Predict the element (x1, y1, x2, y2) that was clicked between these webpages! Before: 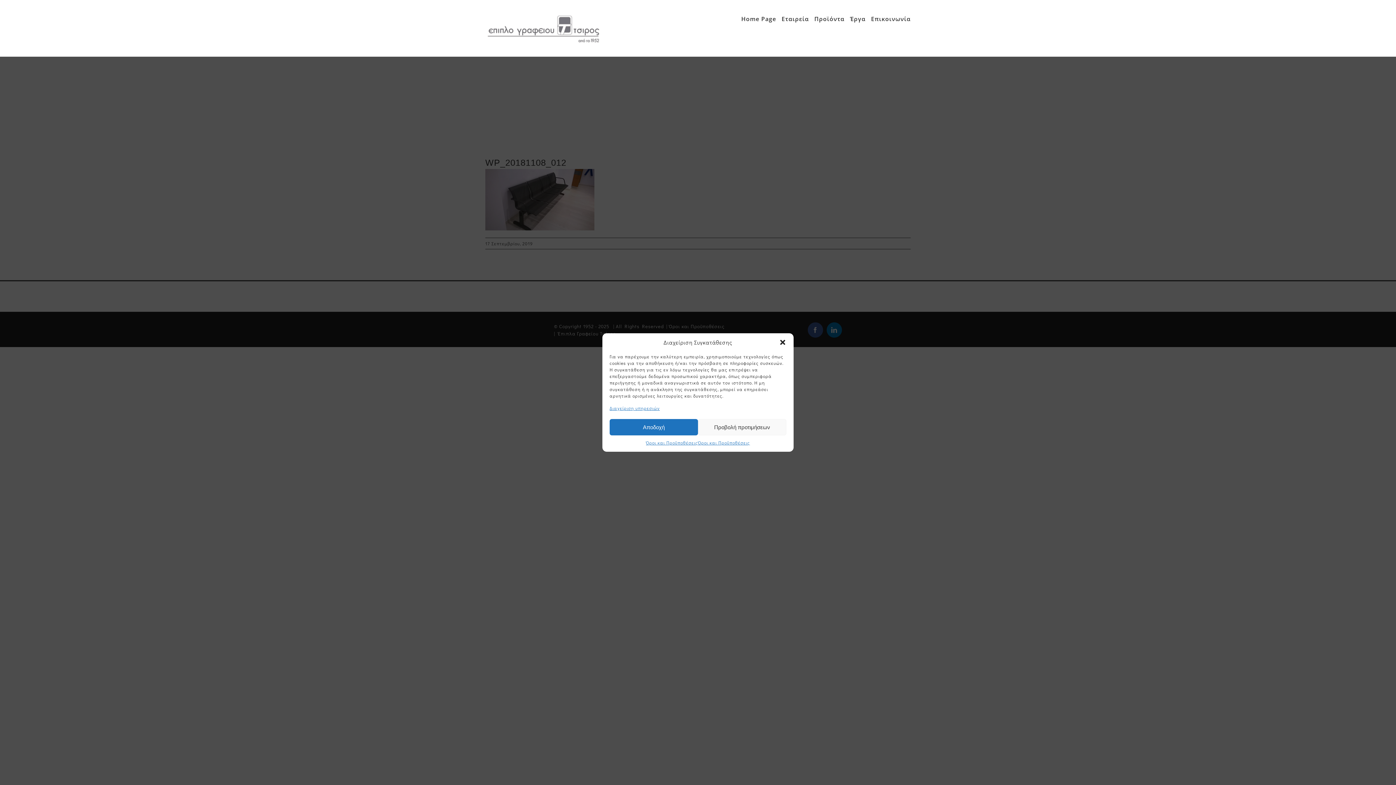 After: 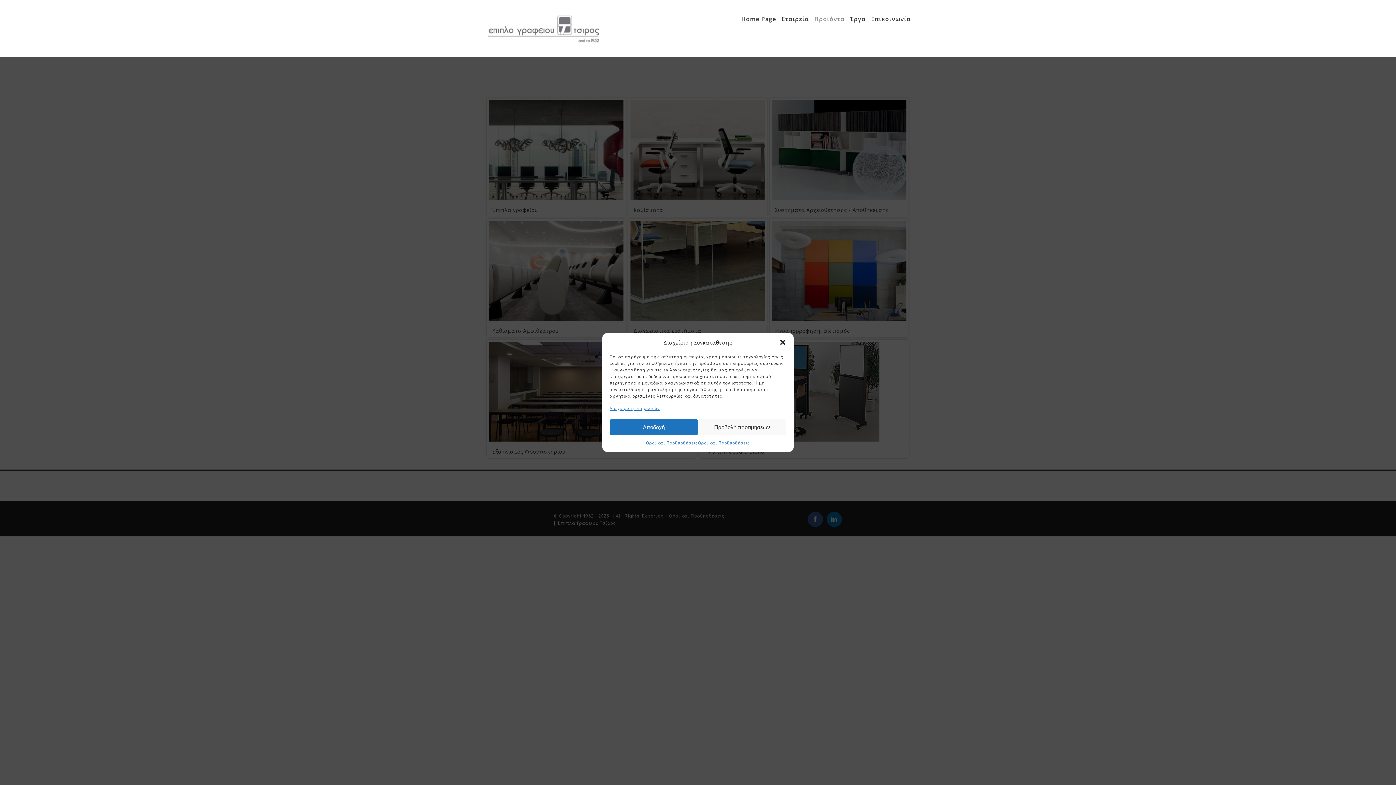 Action: label: Προϊόντα bbox: (814, 3, 844, 34)